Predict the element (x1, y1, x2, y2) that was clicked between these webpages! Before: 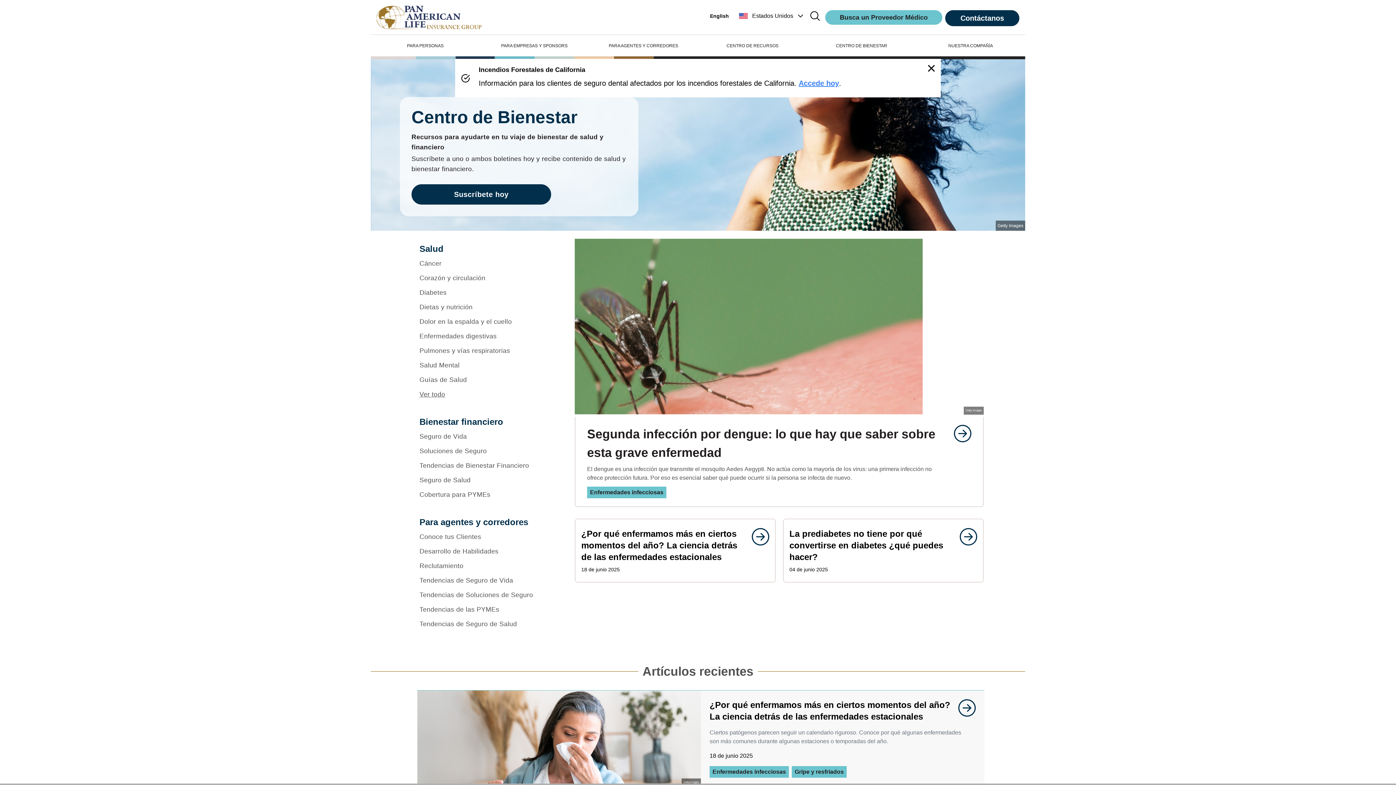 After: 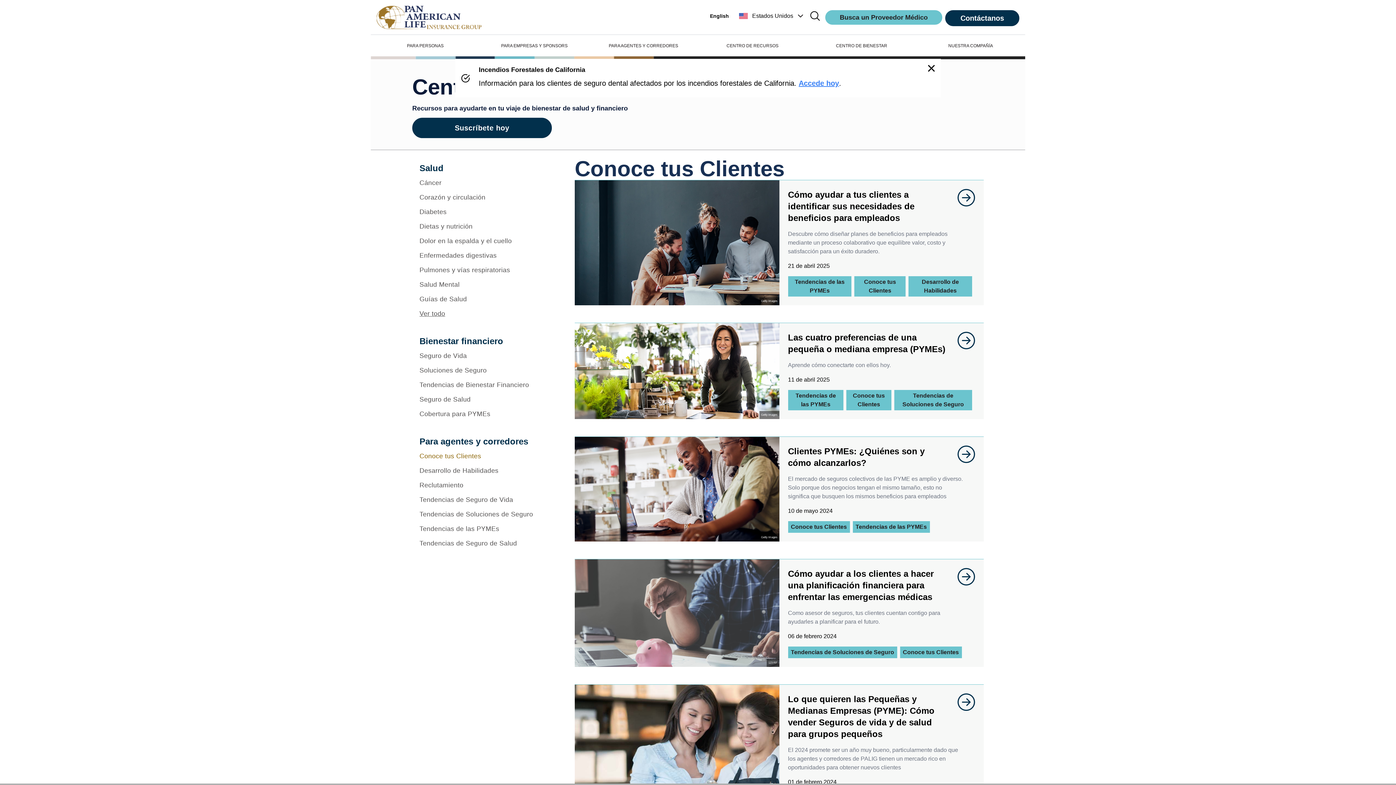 Action: bbox: (419, 529, 556, 544) label: Conoce tus Clientes